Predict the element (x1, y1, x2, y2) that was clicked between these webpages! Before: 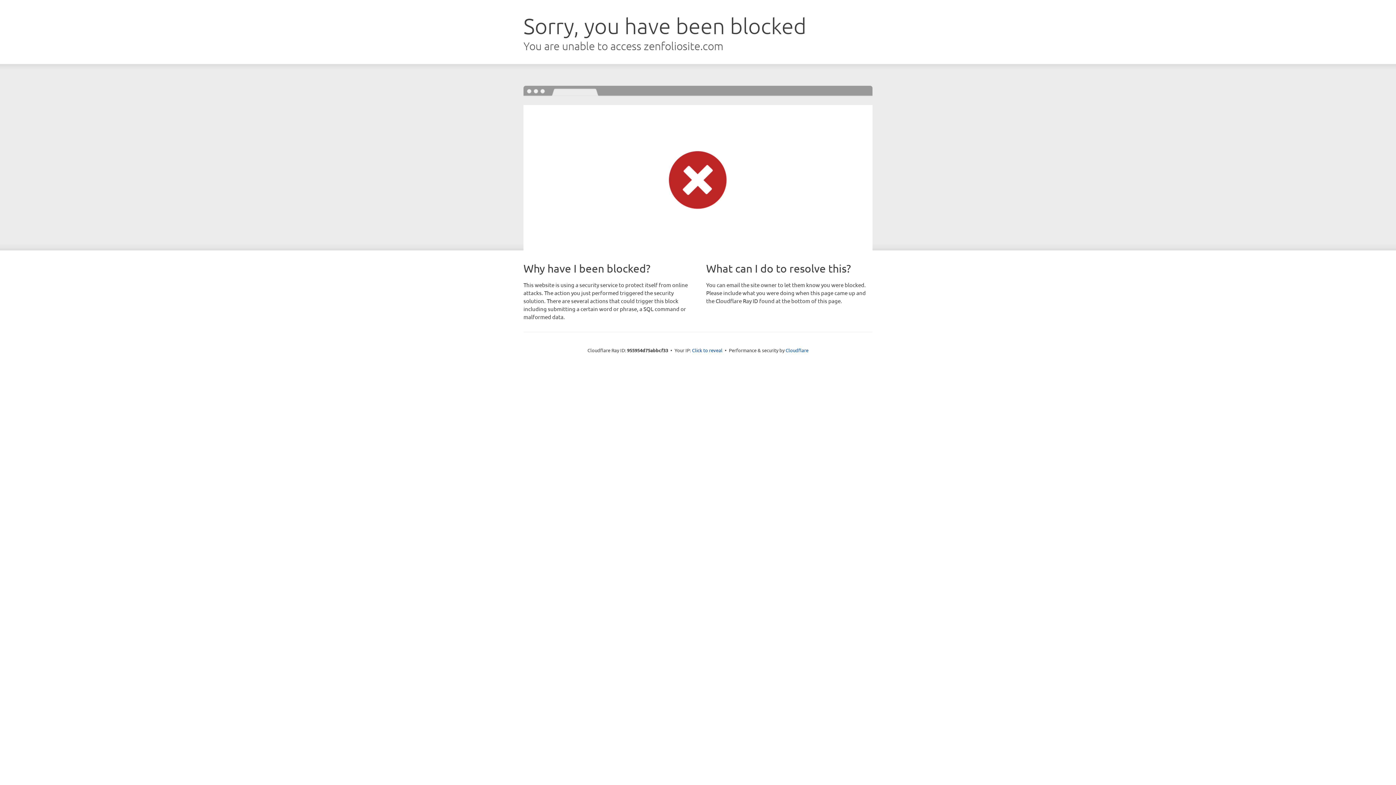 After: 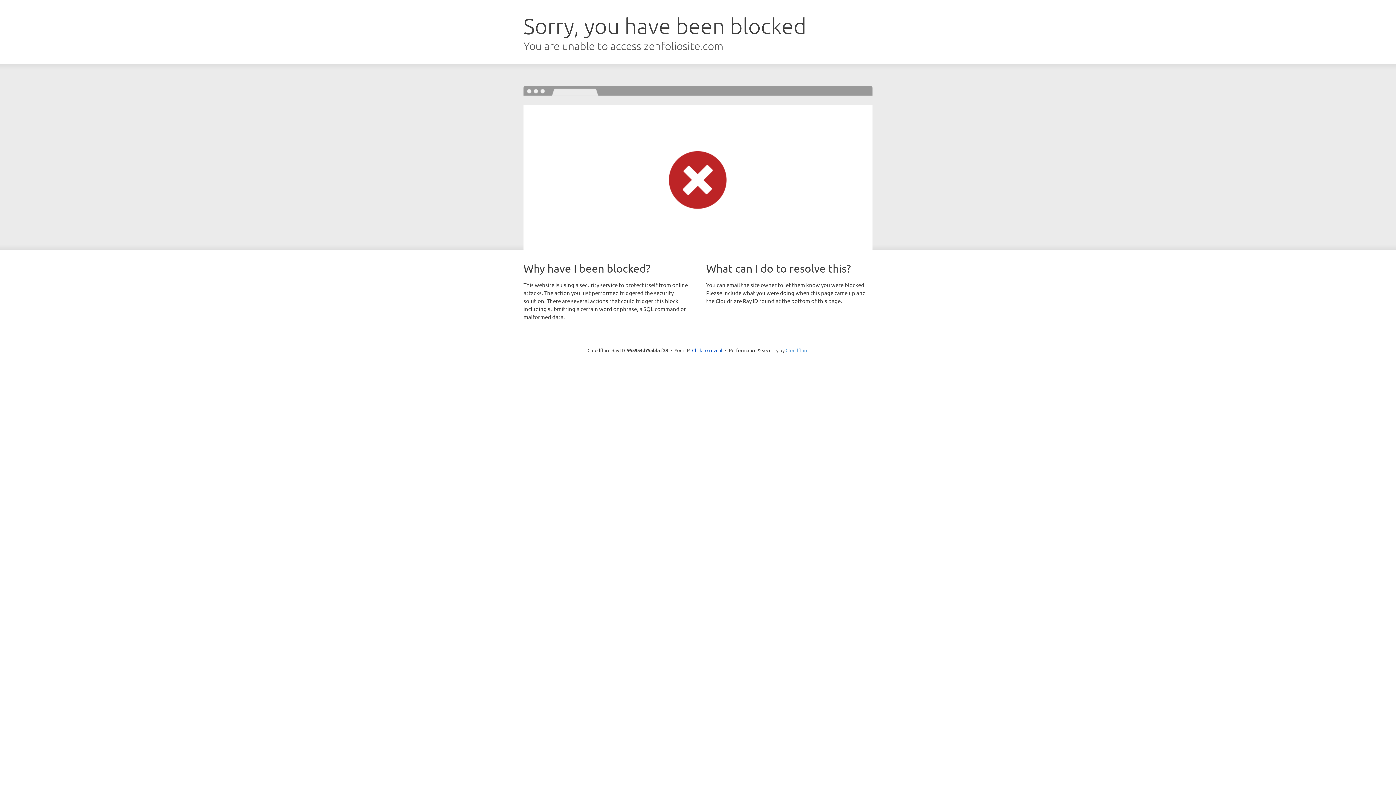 Action: bbox: (785, 347, 808, 353) label: Cloudflare